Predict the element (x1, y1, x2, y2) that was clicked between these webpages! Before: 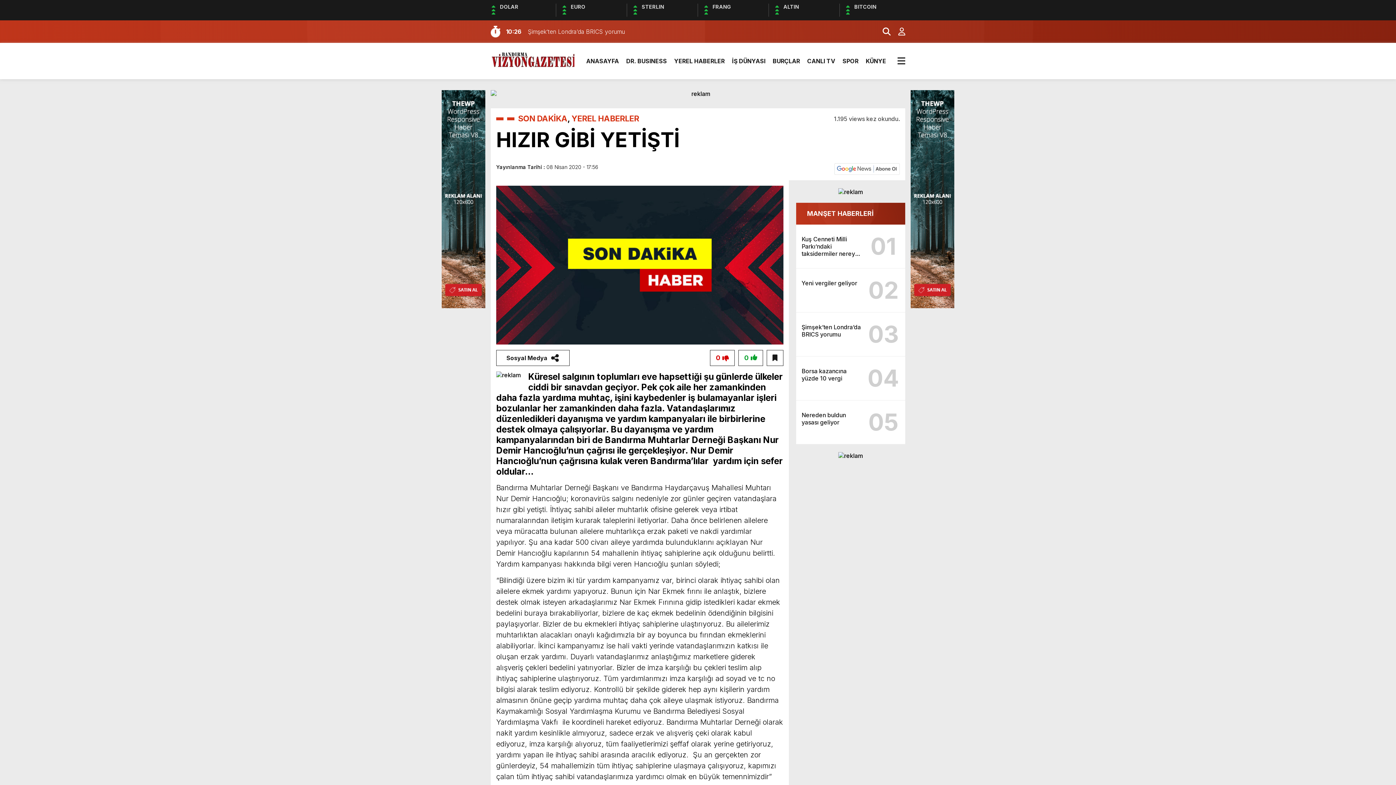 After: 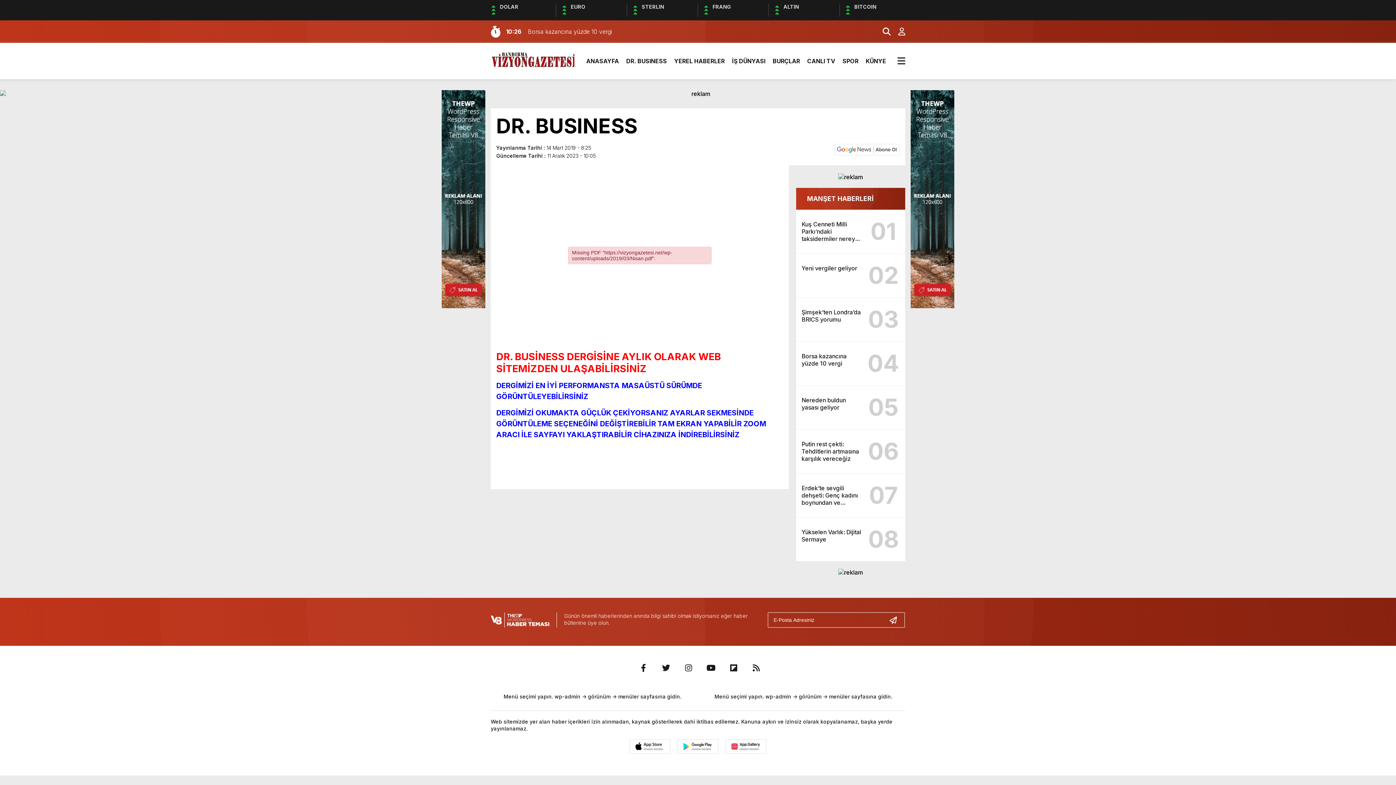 Action: bbox: (626, 50, 667, 72) label: DR. BUSINESS